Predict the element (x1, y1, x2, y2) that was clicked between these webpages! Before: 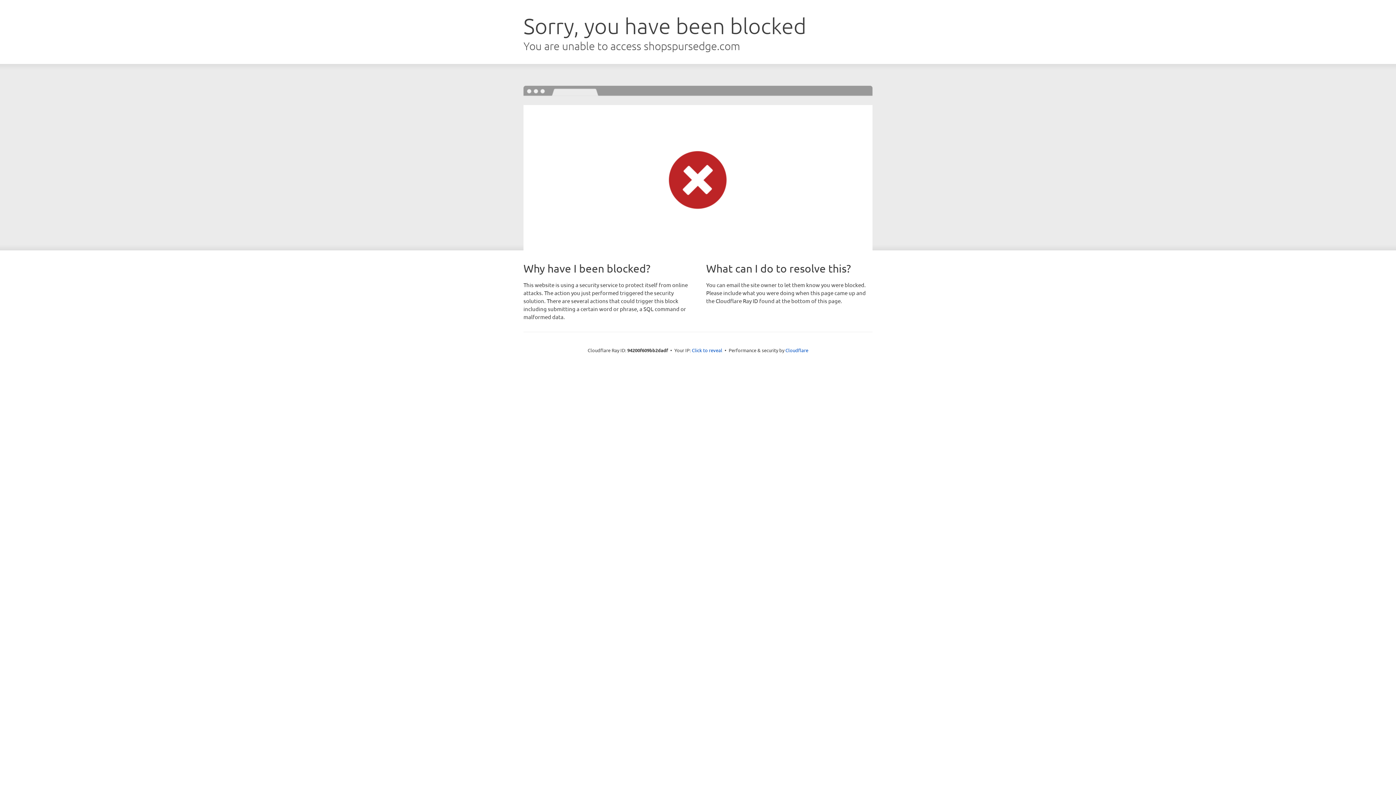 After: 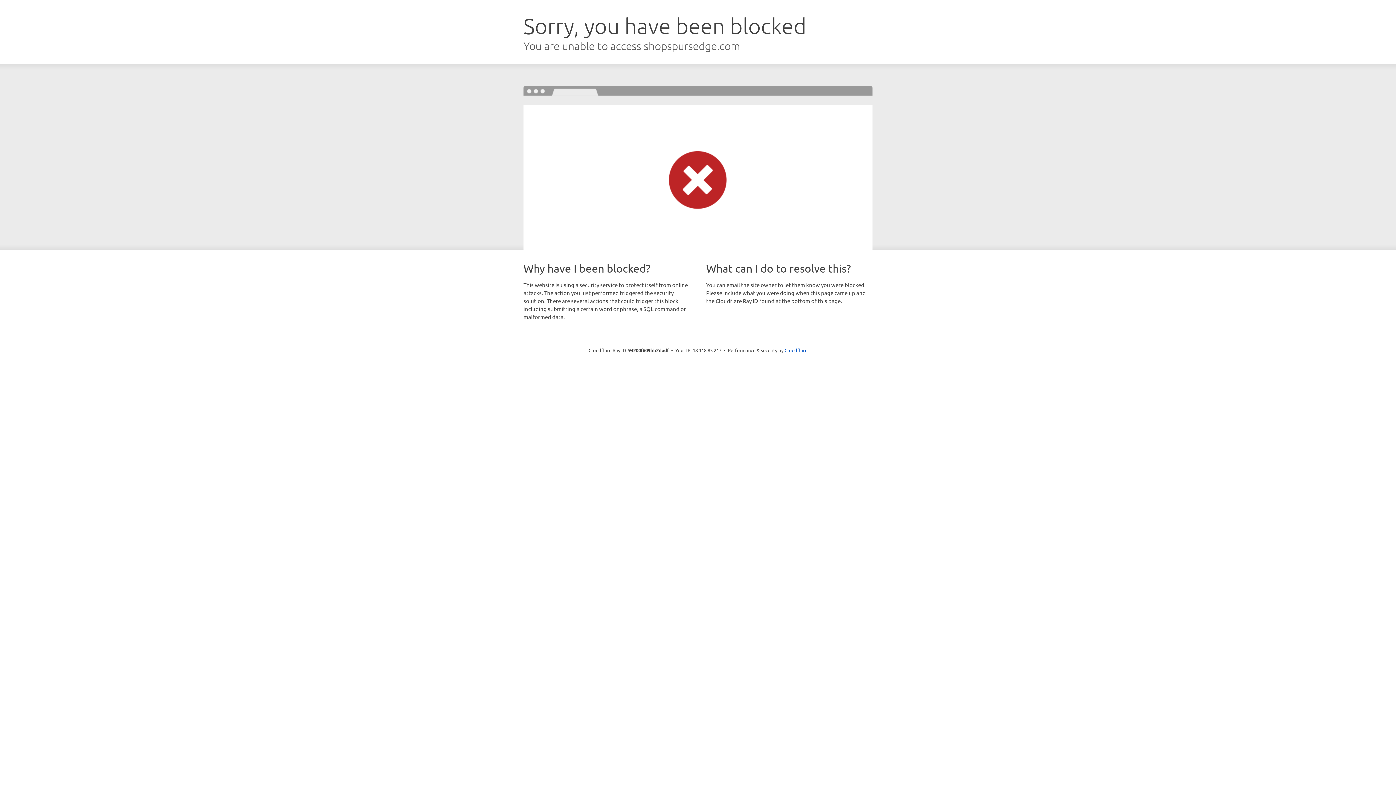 Action: label: Click to reveal bbox: (692, 346, 722, 353)